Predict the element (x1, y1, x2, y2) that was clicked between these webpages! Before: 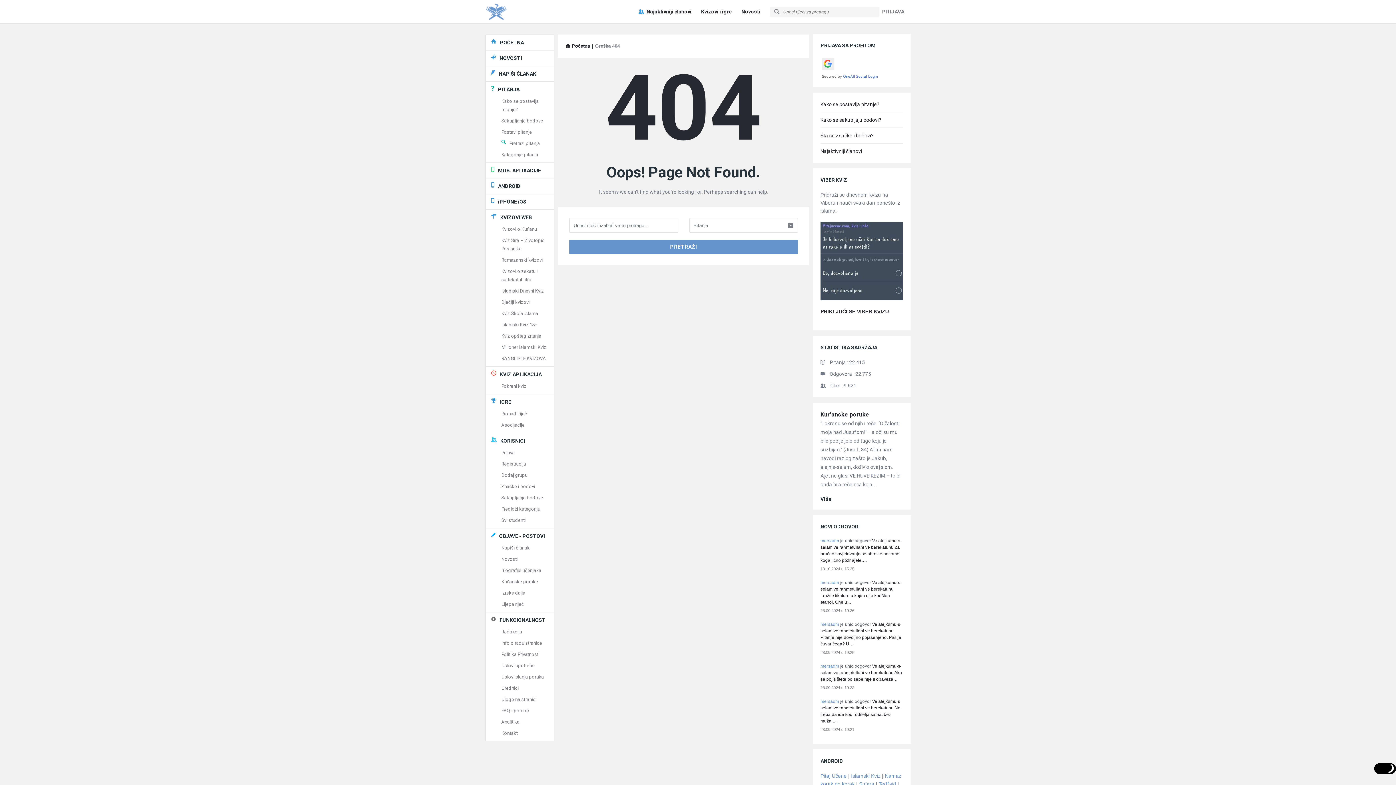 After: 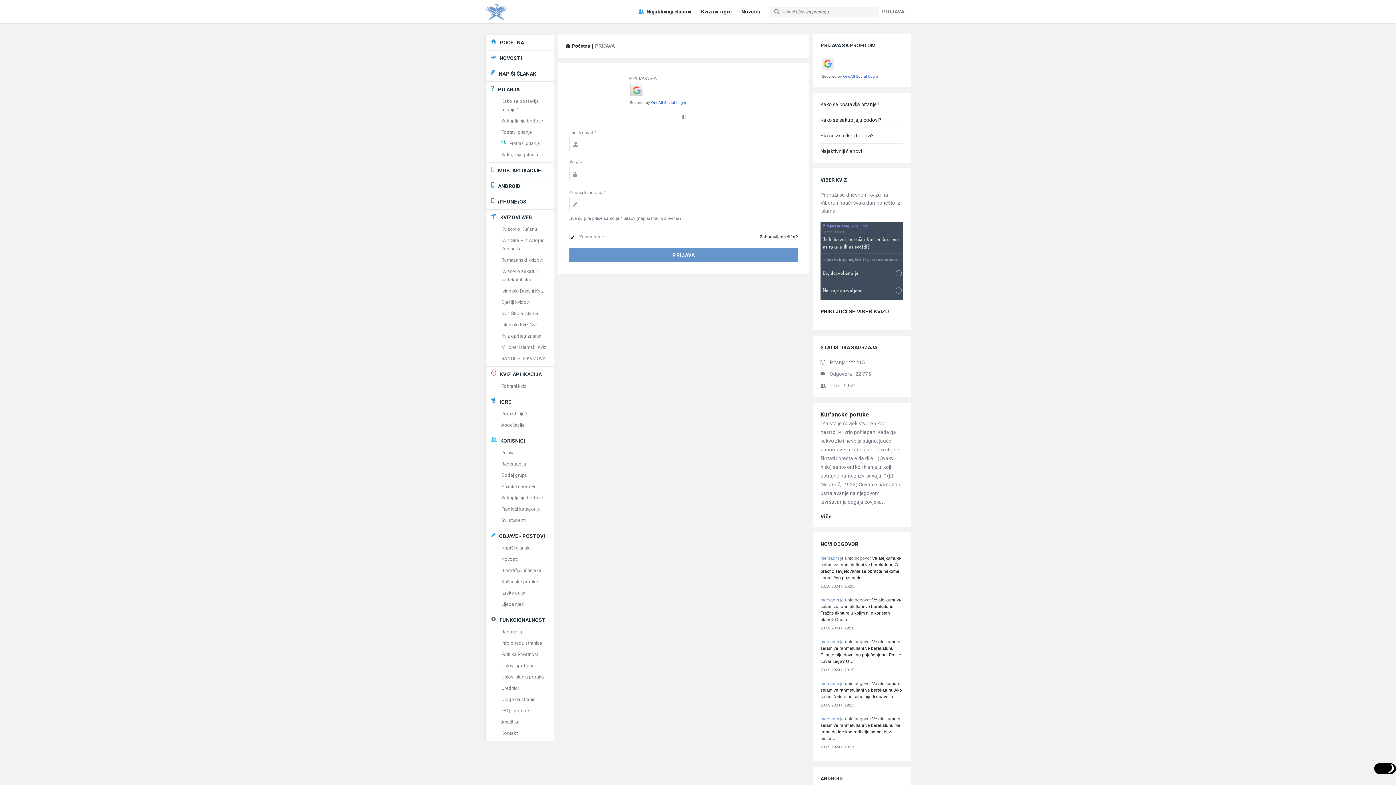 Action: bbox: (501, 450, 514, 455) label: Prijava